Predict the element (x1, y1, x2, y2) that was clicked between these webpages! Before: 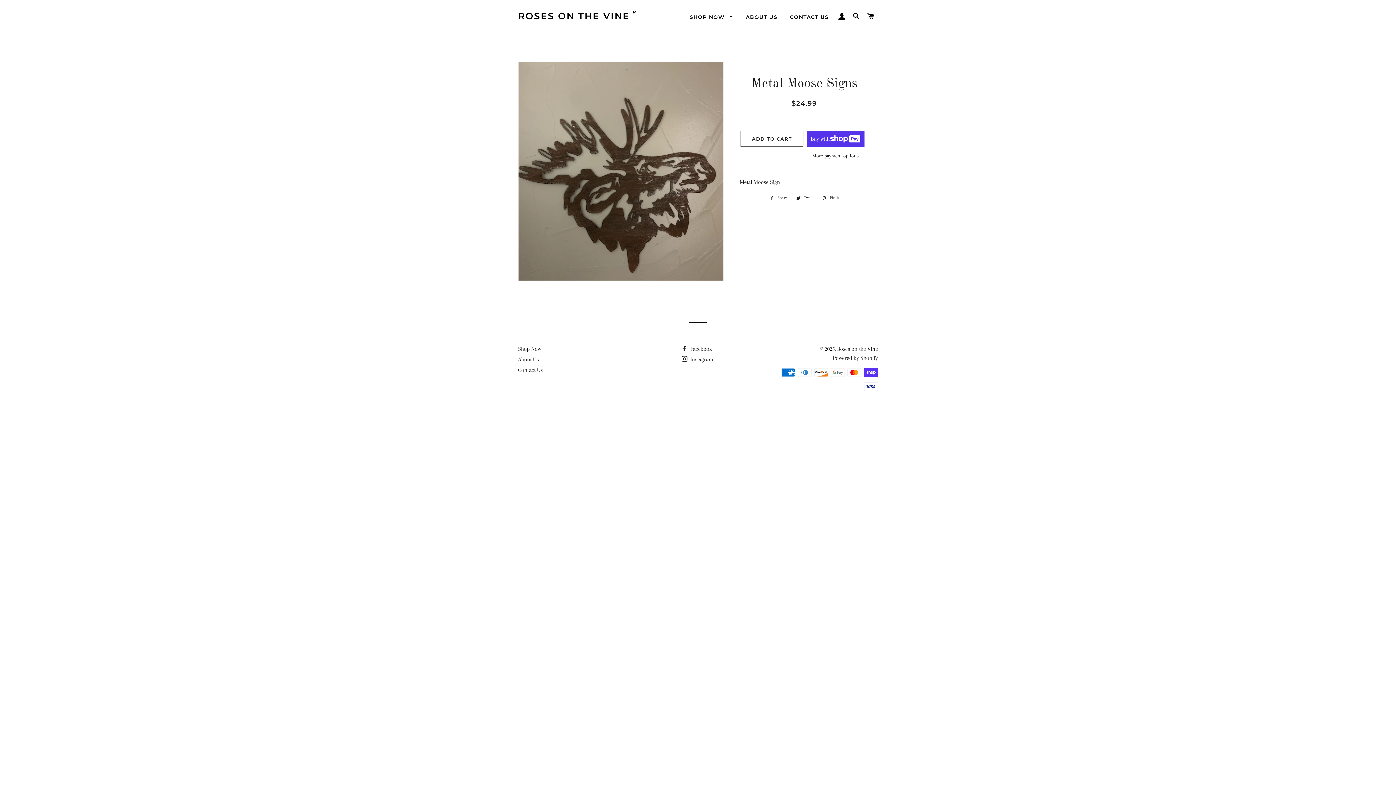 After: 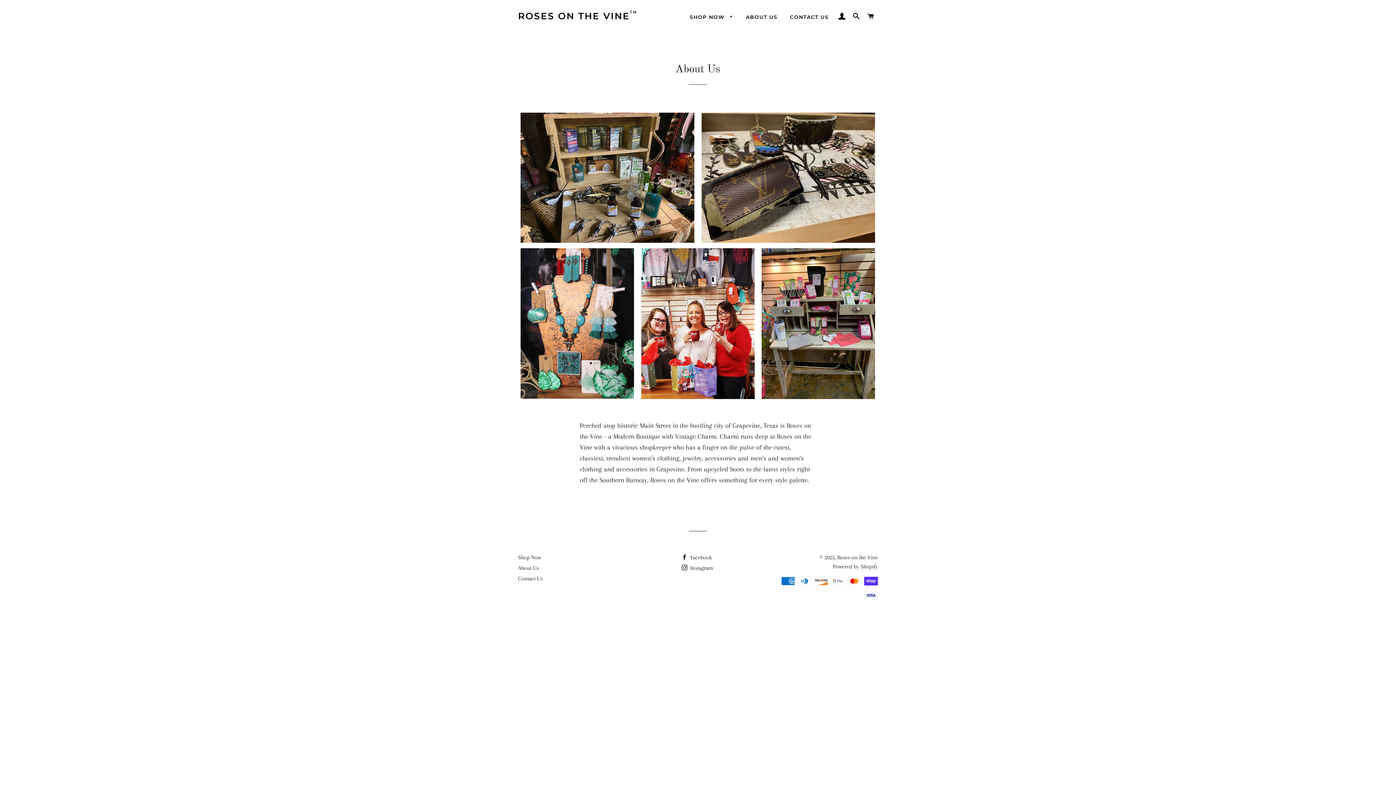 Action: bbox: (740, 8, 783, 26) label: ABOUT US